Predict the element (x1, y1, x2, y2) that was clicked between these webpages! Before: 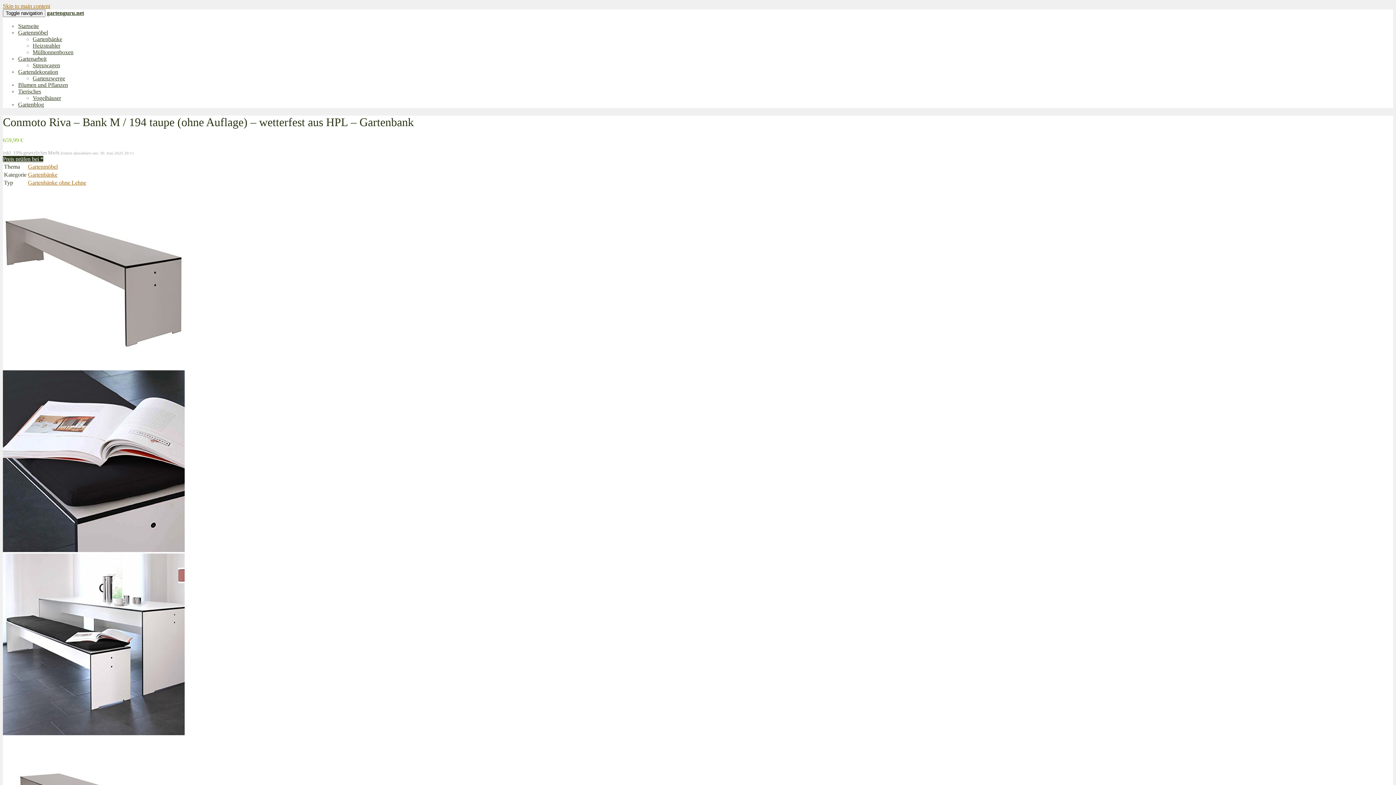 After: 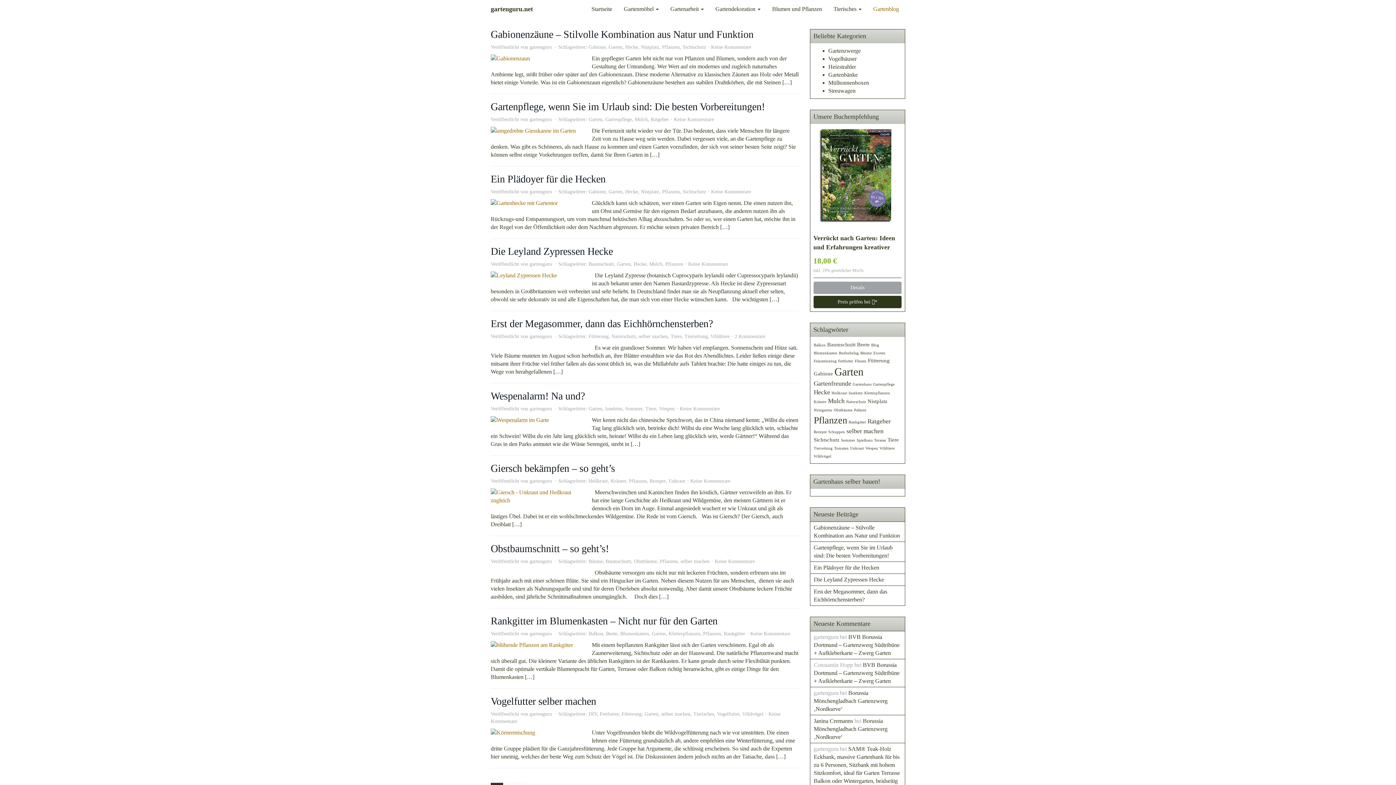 Action: label: Gartenblog bbox: (18, 101, 44, 107)